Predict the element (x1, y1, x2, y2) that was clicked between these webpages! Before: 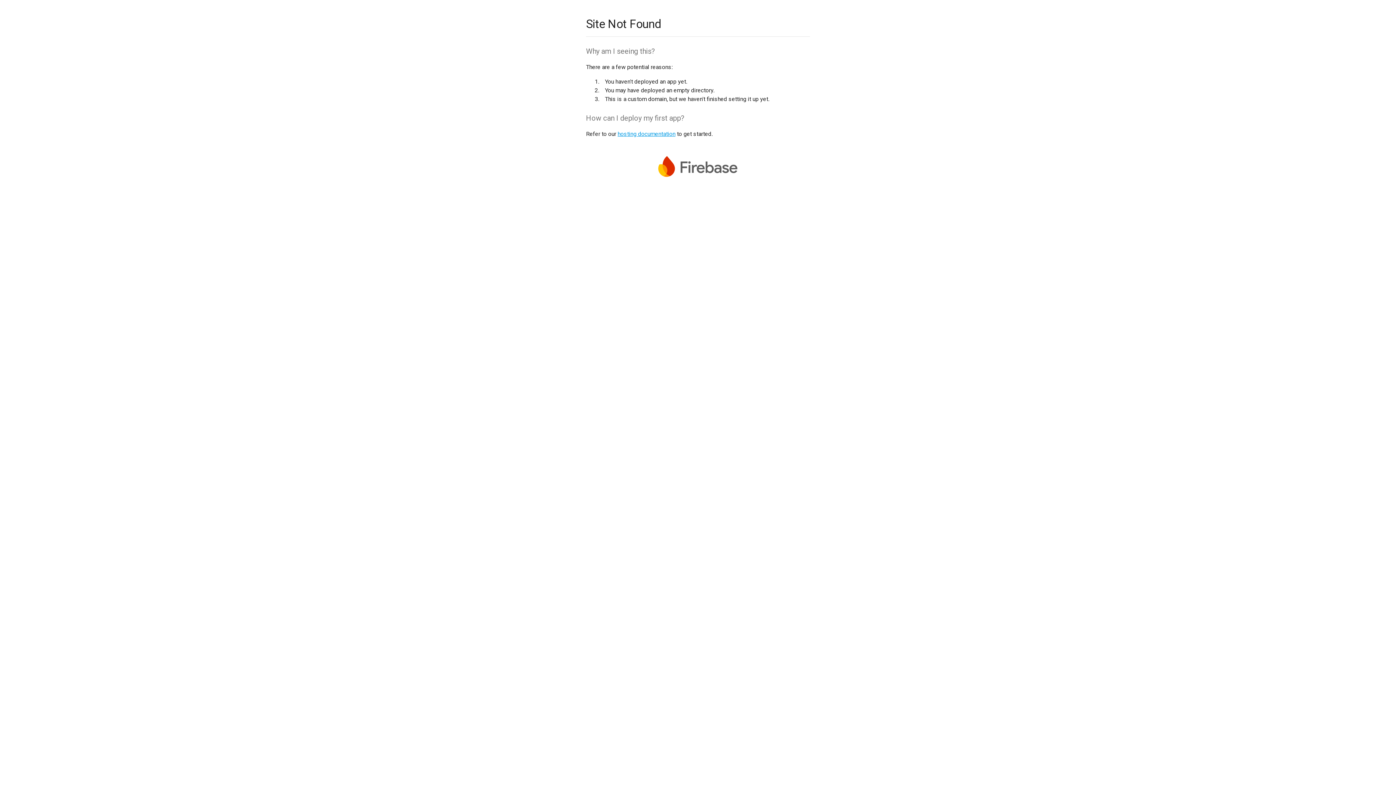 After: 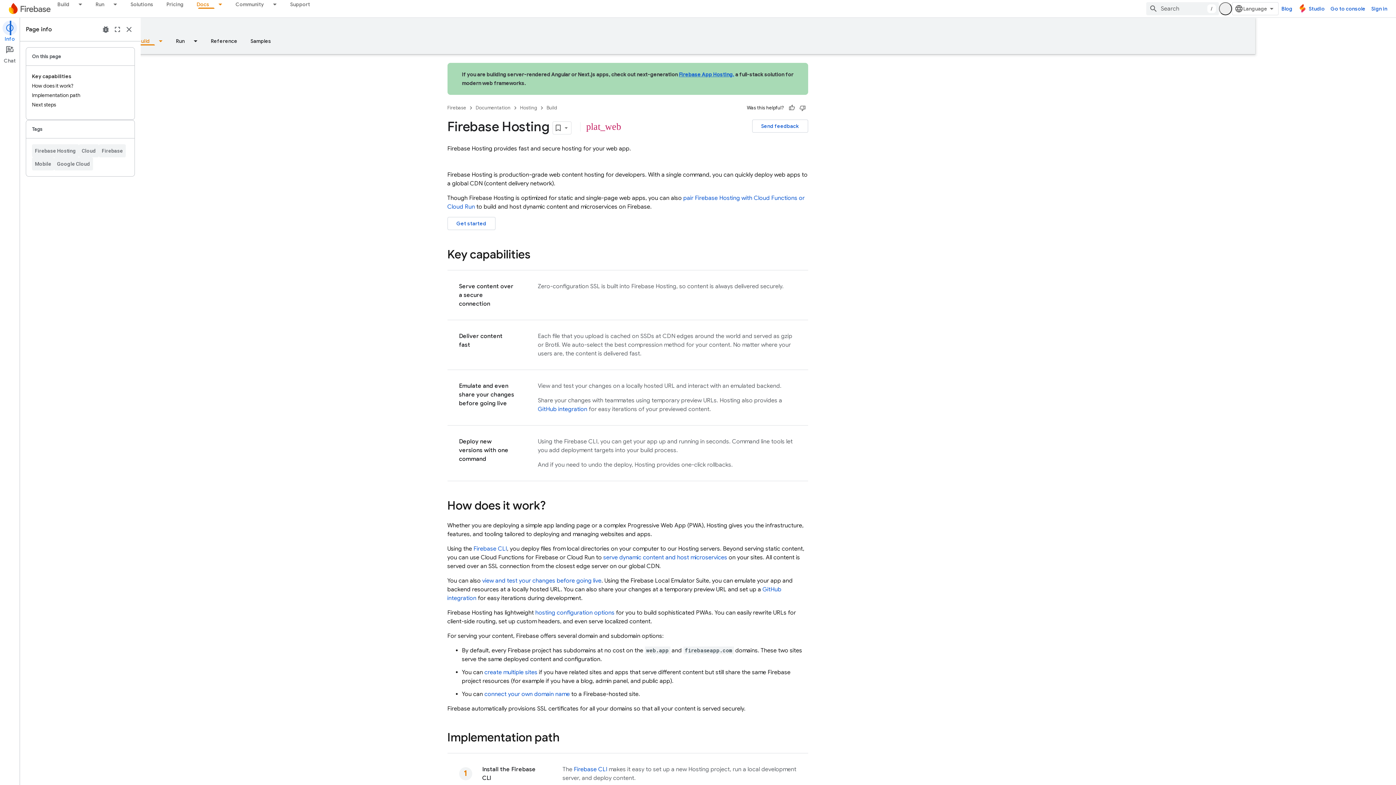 Action: bbox: (617, 130, 675, 137) label: hosting documentation